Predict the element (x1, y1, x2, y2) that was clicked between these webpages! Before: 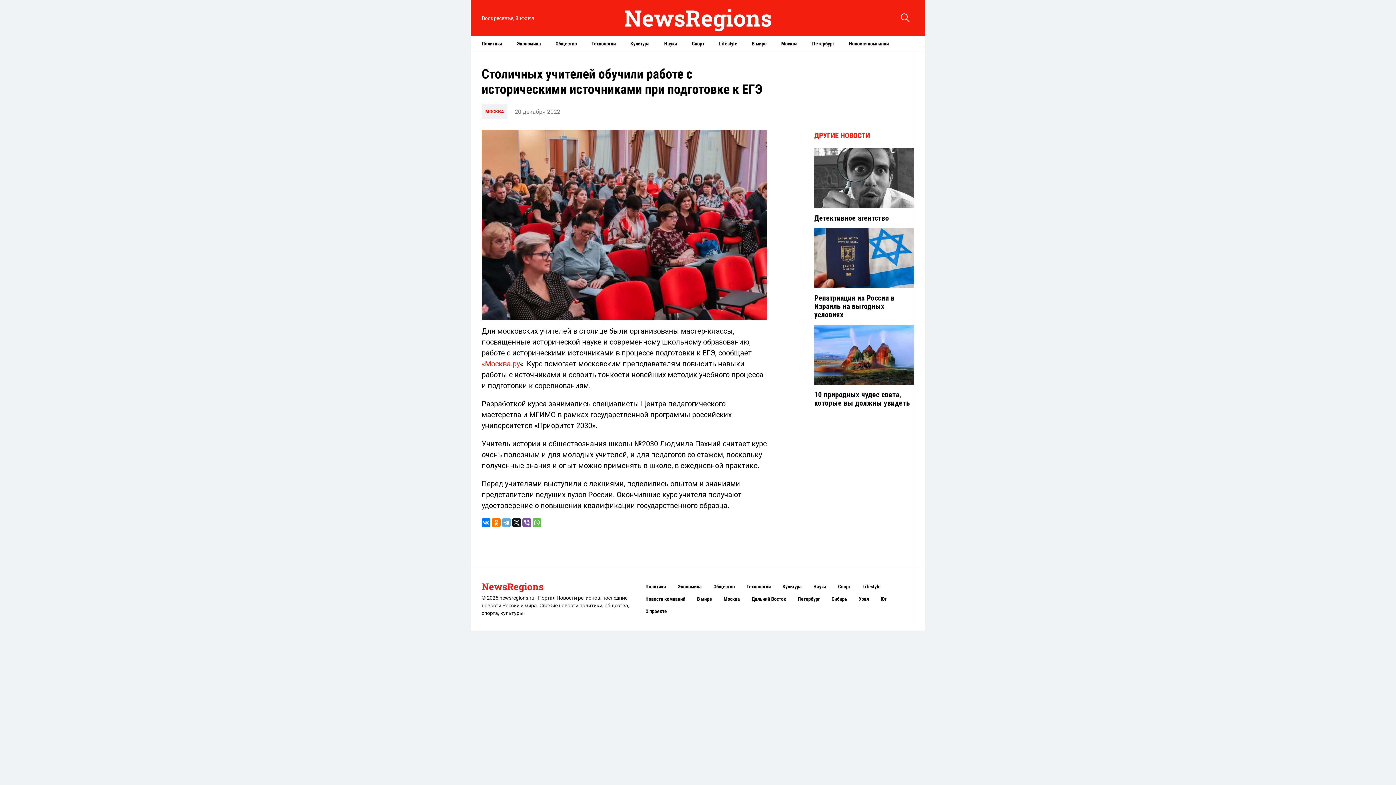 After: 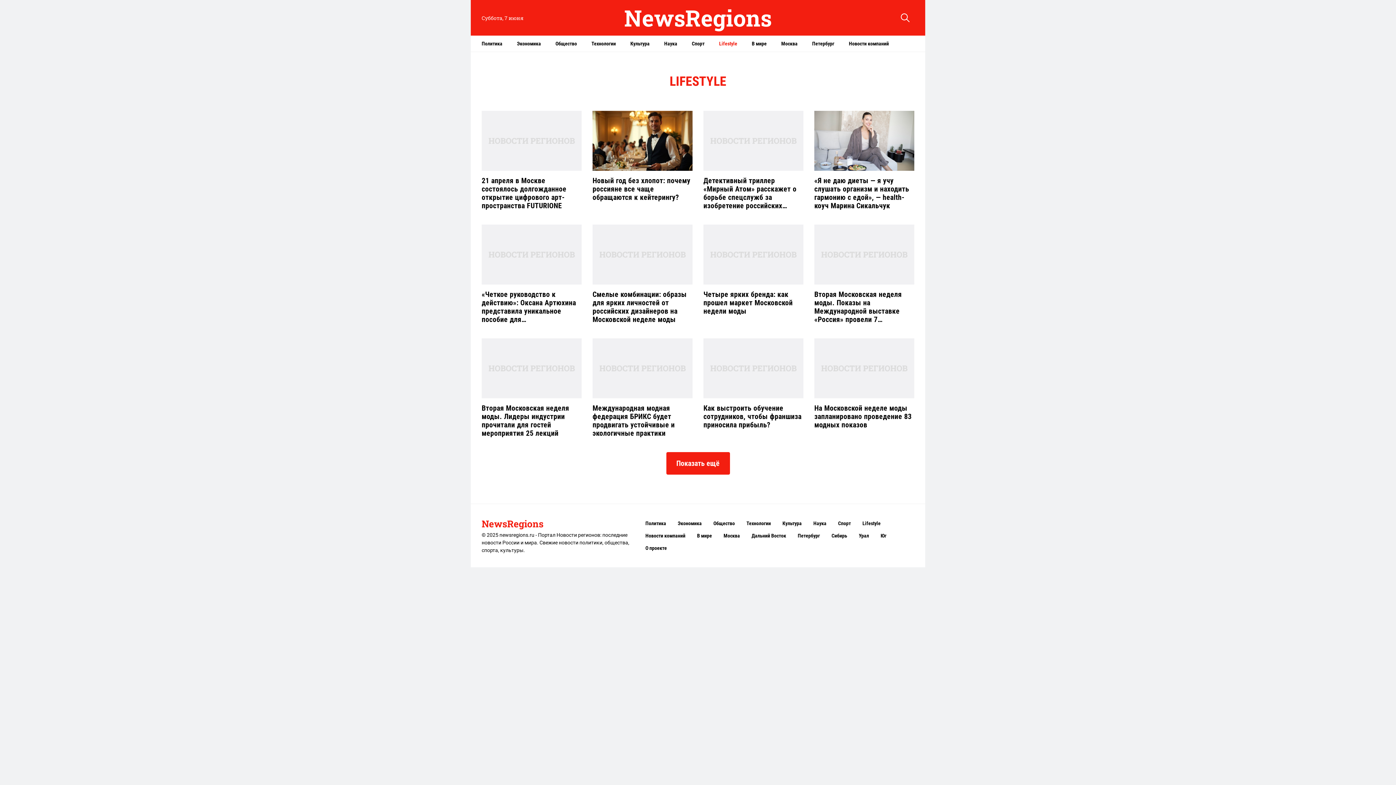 Action: bbox: (856, 580, 886, 592) label: Lifestyle